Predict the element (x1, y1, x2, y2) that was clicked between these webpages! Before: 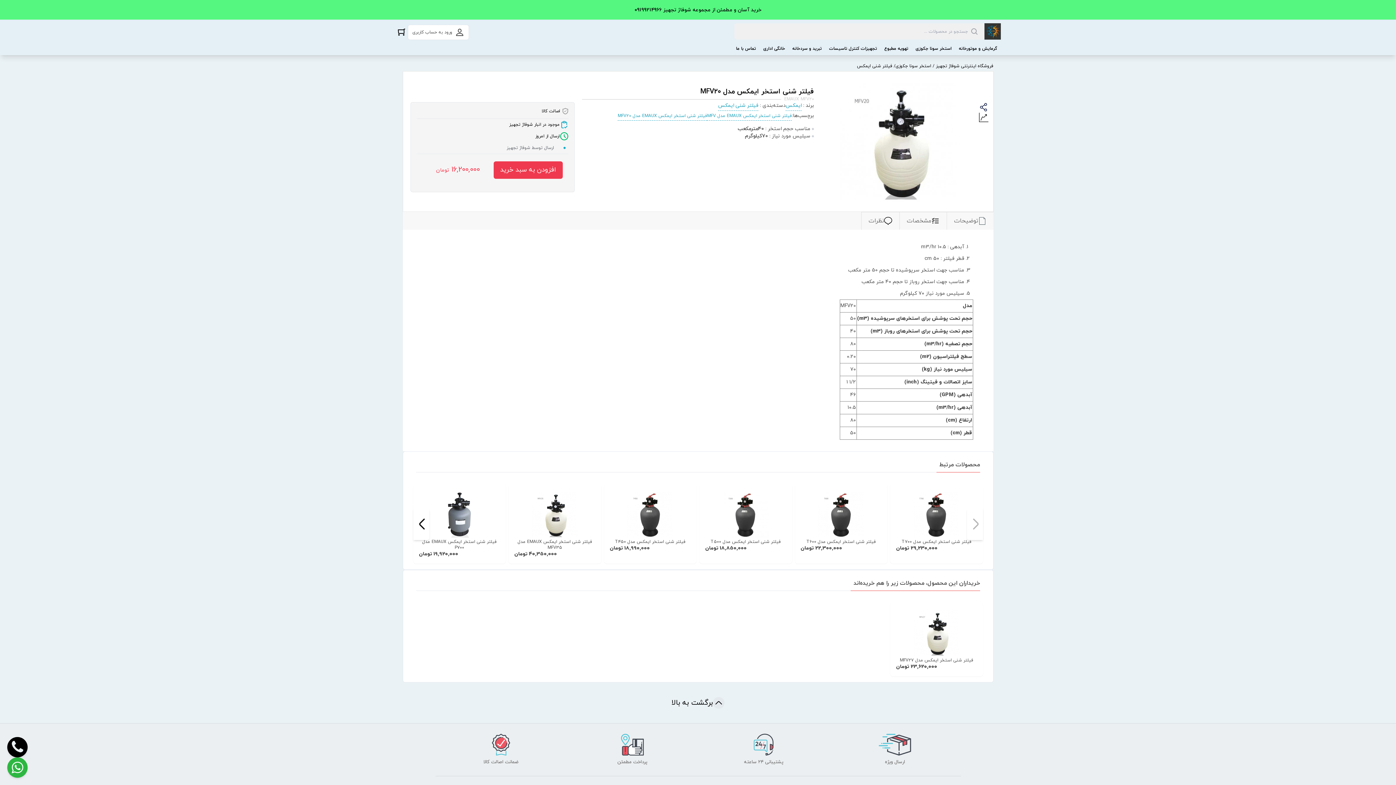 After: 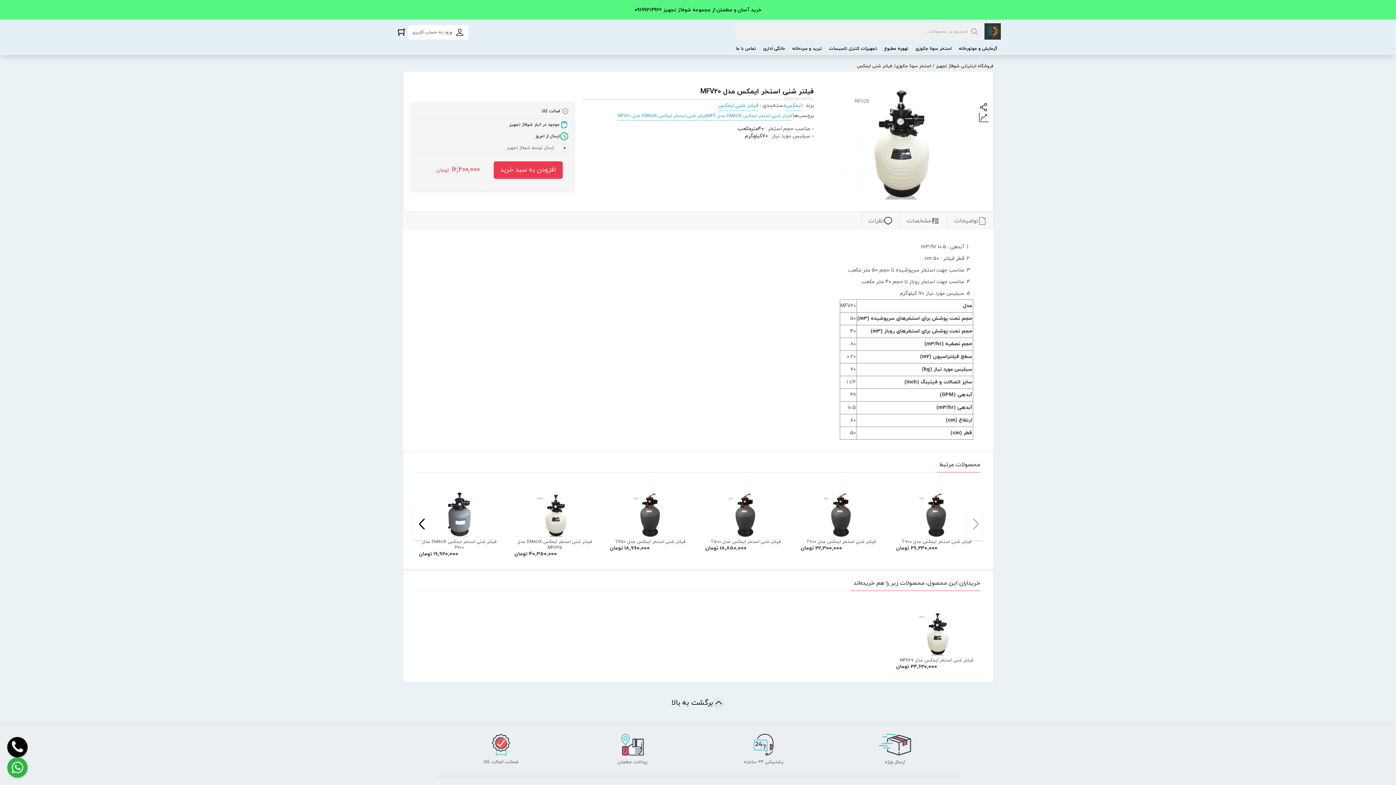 Action: bbox: (7, 737, 27, 757)